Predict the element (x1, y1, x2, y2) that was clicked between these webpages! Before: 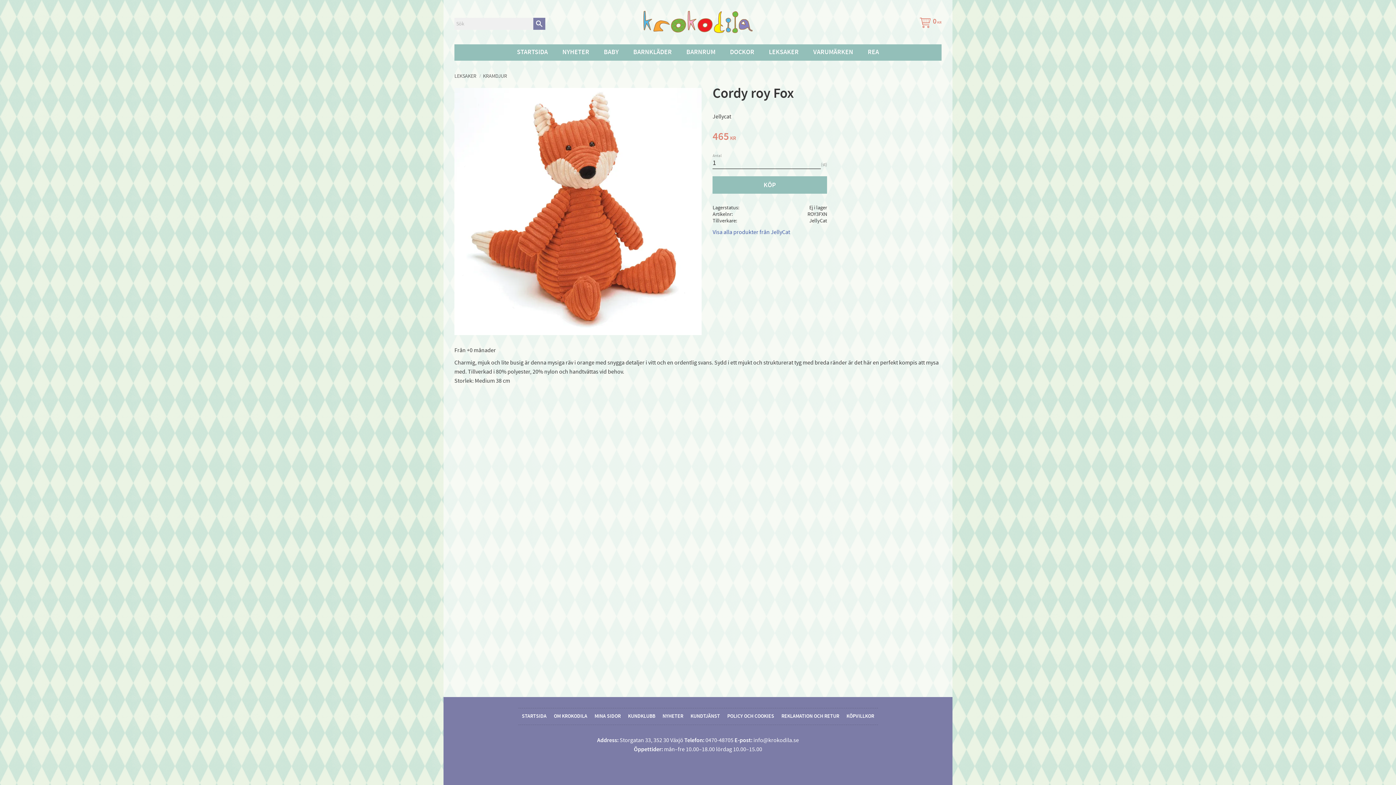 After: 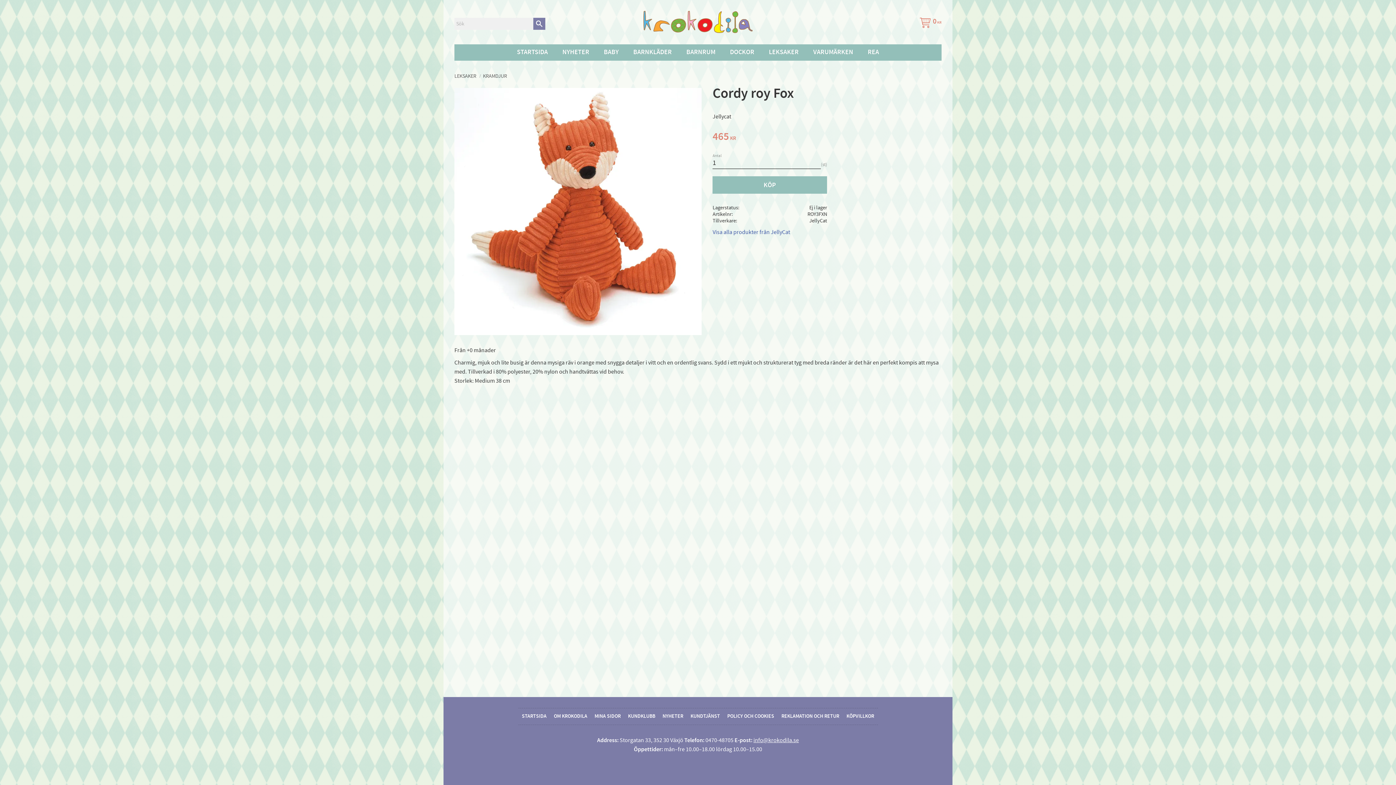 Action: bbox: (753, 737, 799, 744) label: info@krokodila.se
